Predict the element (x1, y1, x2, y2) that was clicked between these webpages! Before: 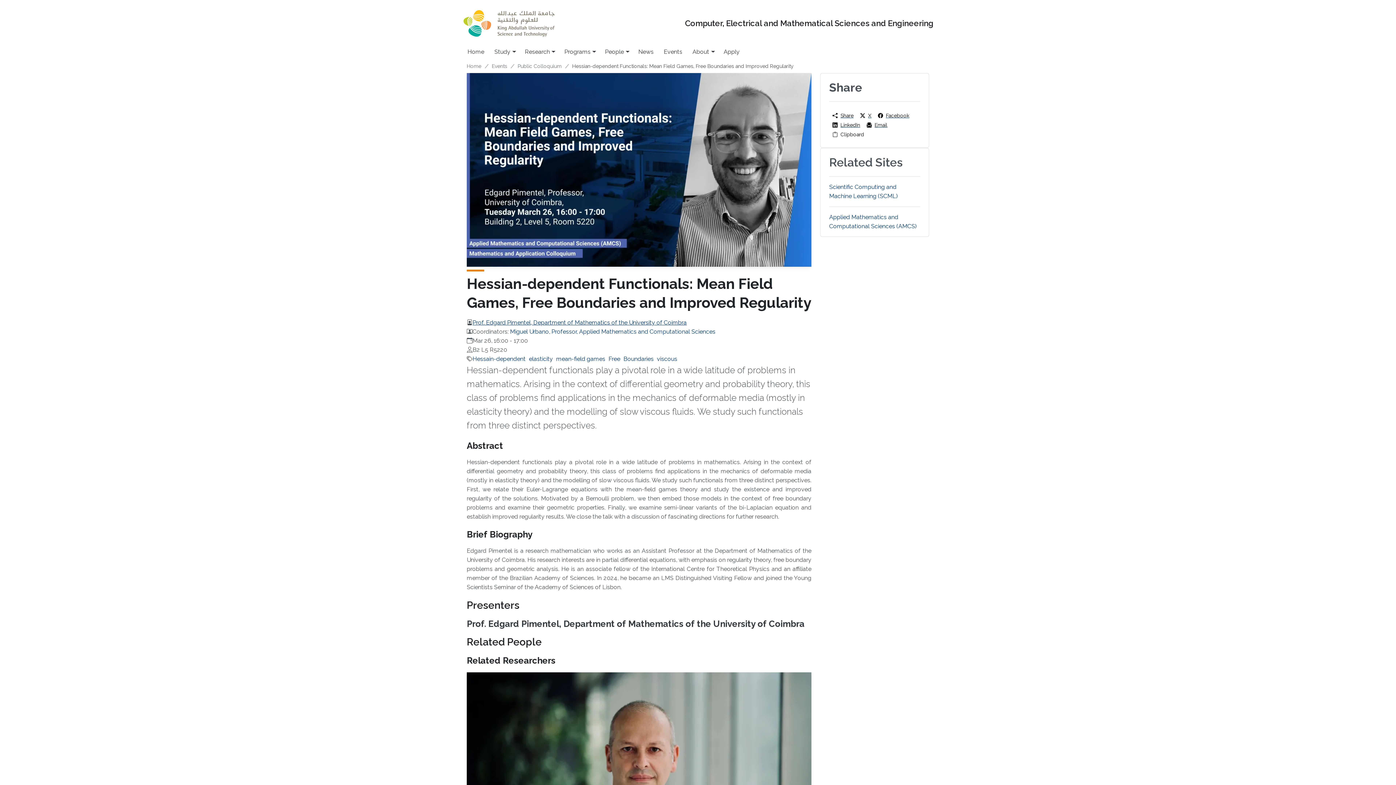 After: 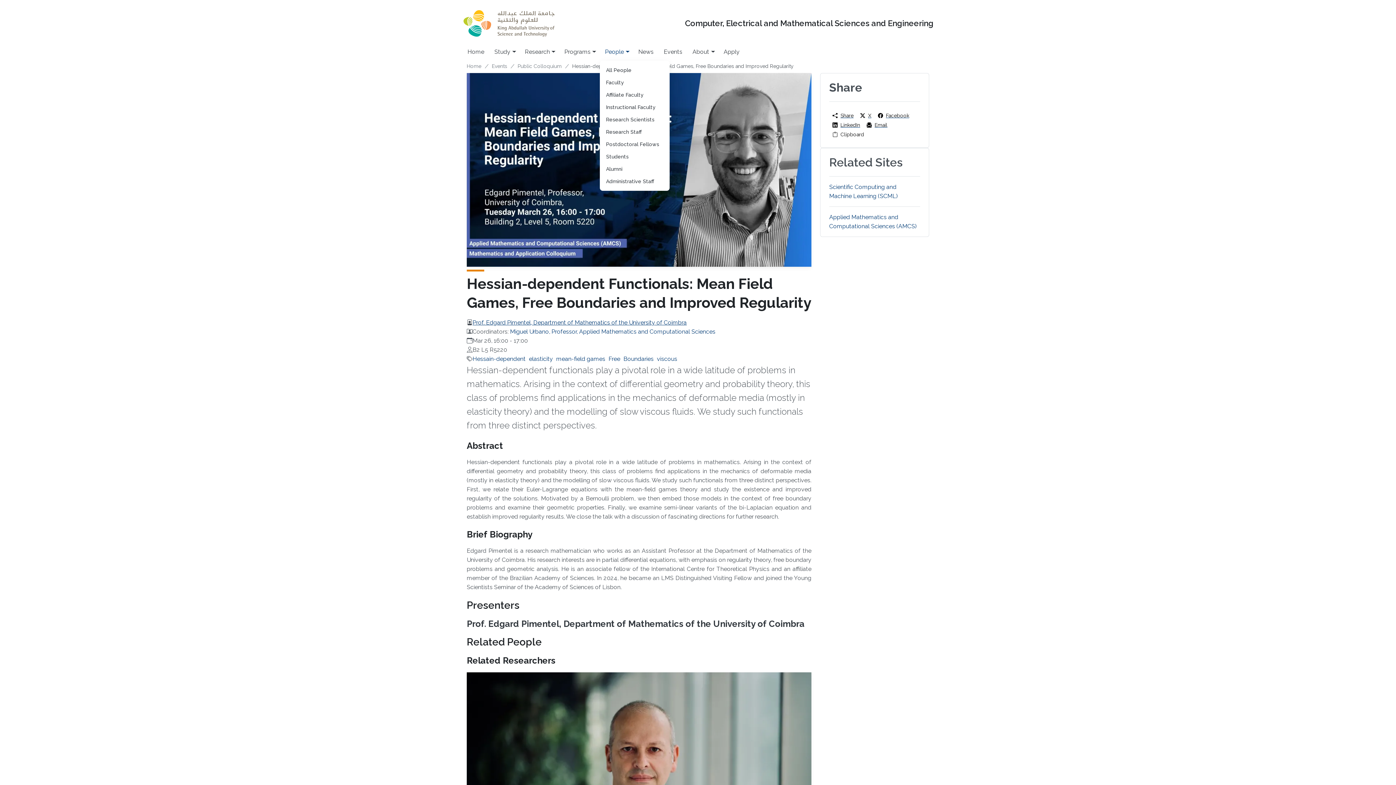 Action: label: People bbox: (600, 44, 633, 59)